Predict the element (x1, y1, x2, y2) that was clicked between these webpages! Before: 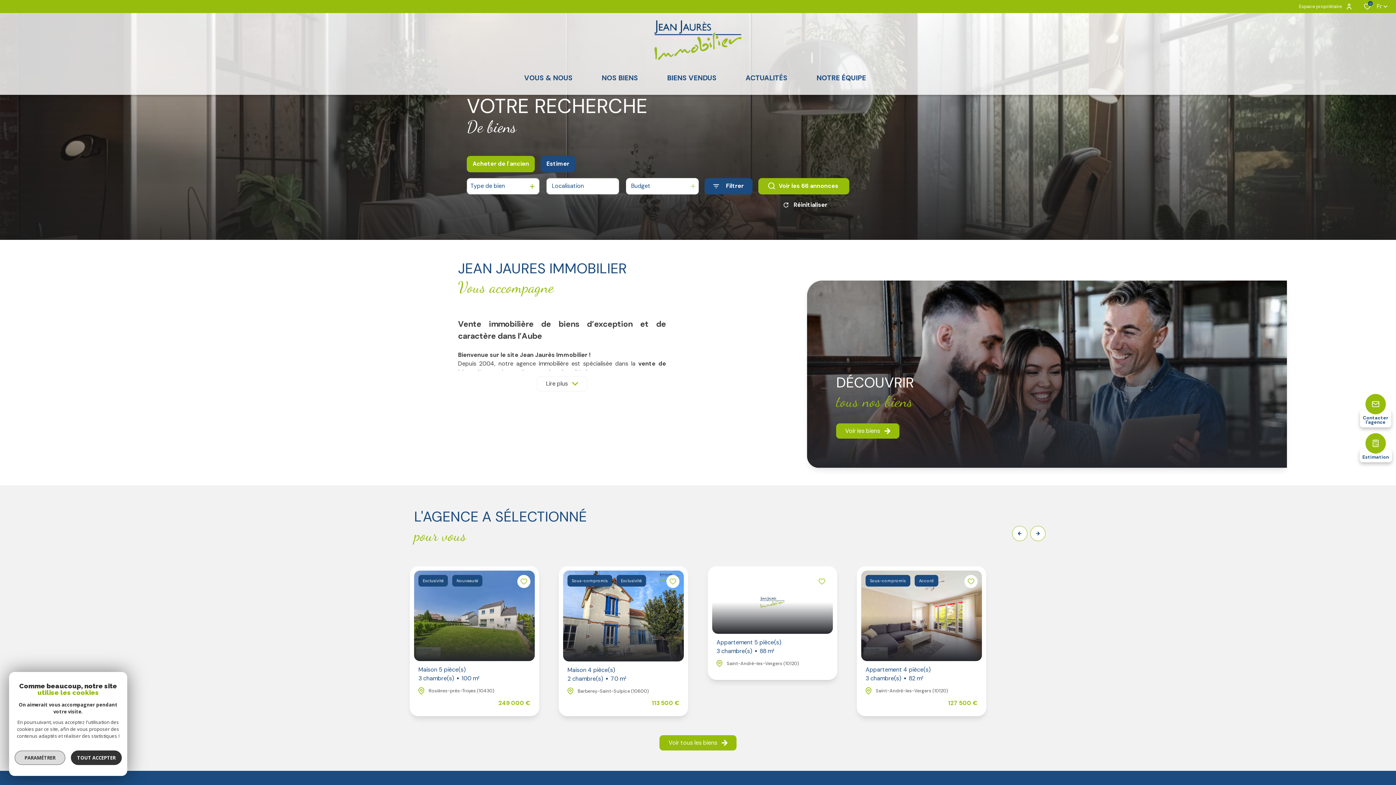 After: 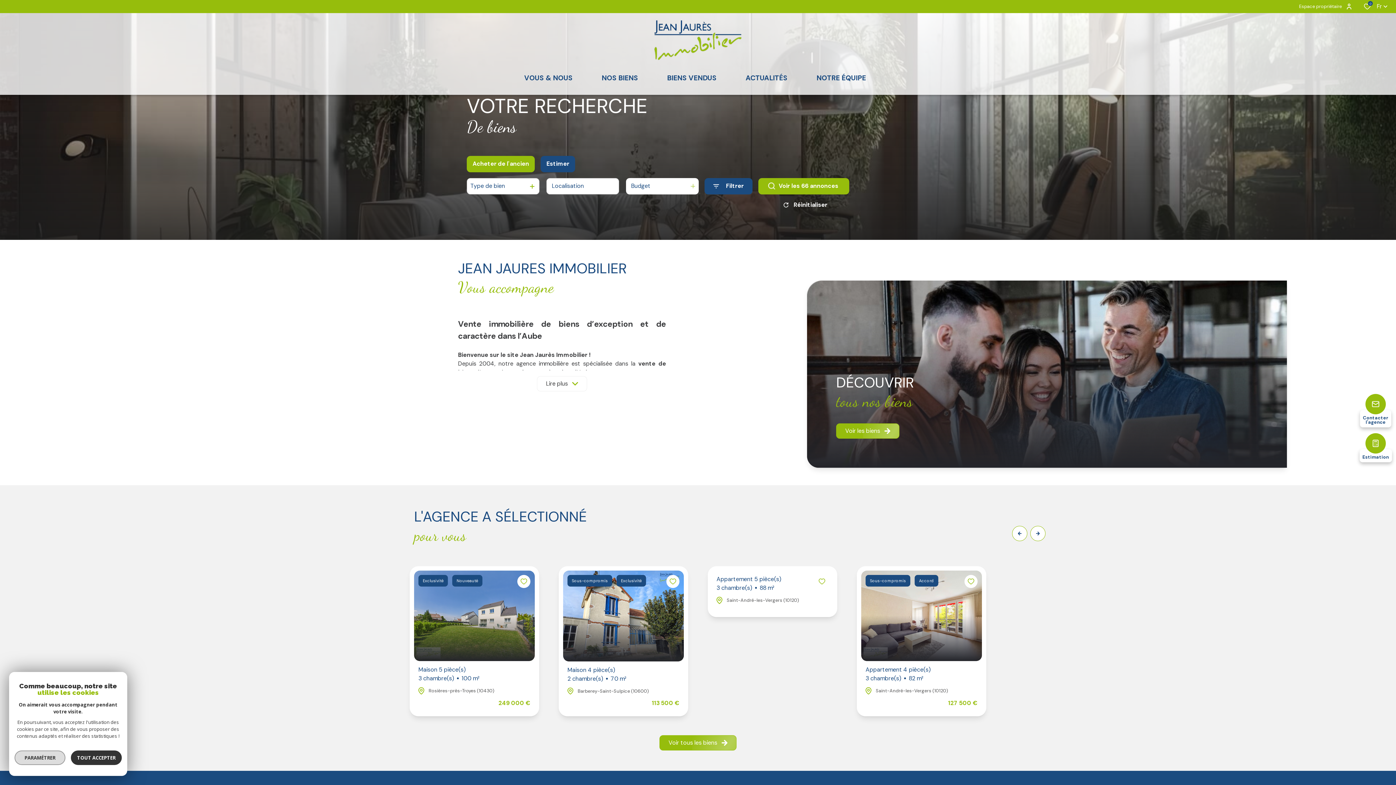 Action: bbox: (653, 18, 743, 61)